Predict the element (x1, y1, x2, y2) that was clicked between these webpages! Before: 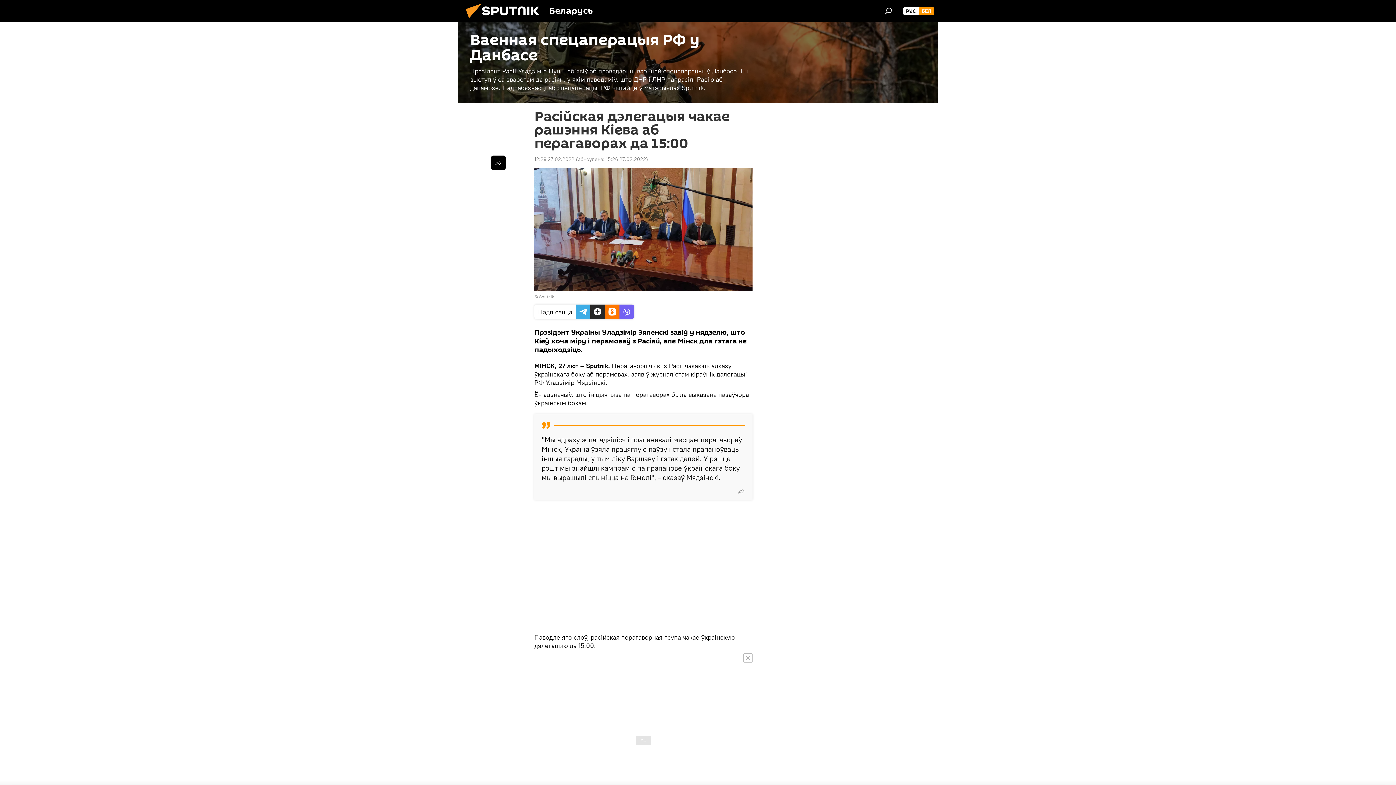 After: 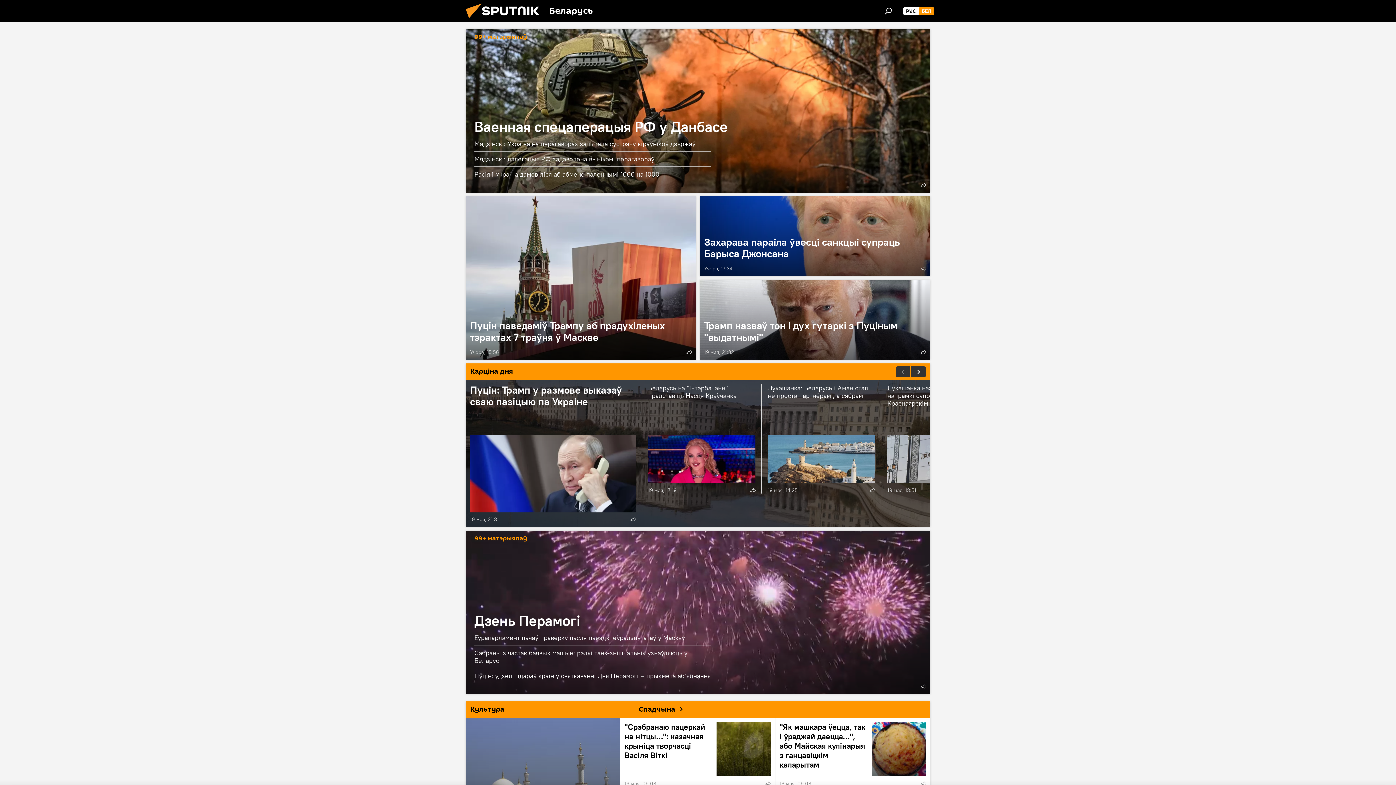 Action: label: БЕЛ bbox: (918, 6, 934, 15)